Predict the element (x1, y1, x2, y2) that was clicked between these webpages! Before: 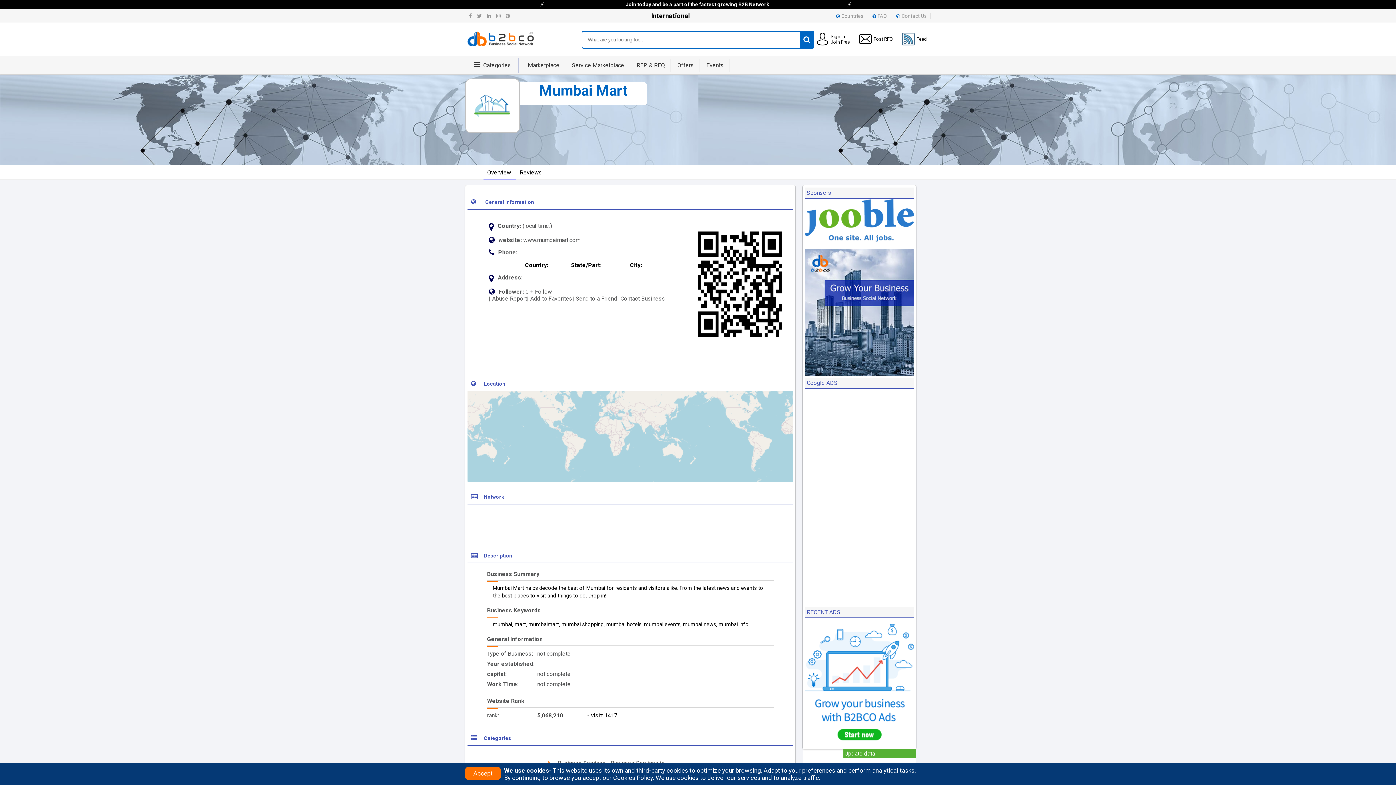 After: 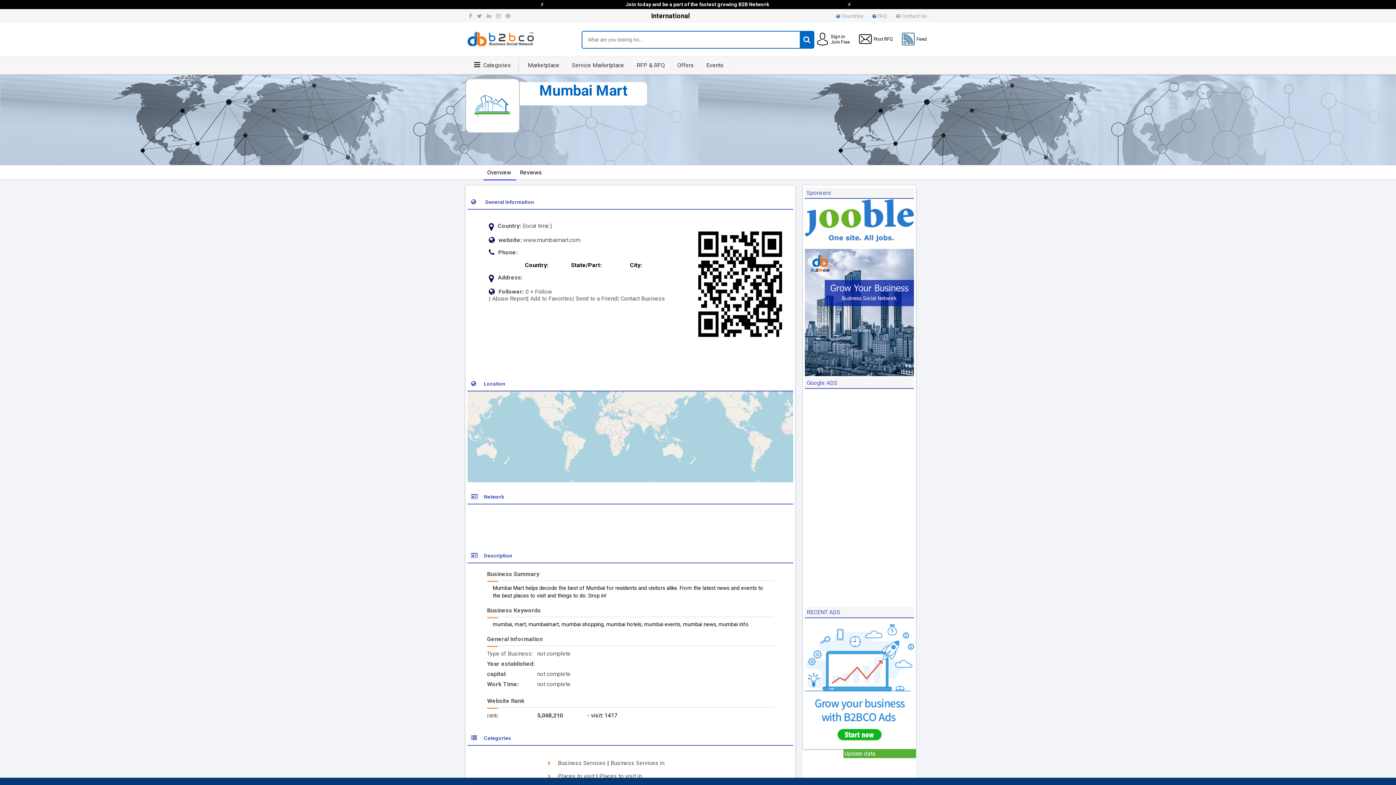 Action: bbox: (465, 767, 501, 780) label: Accept